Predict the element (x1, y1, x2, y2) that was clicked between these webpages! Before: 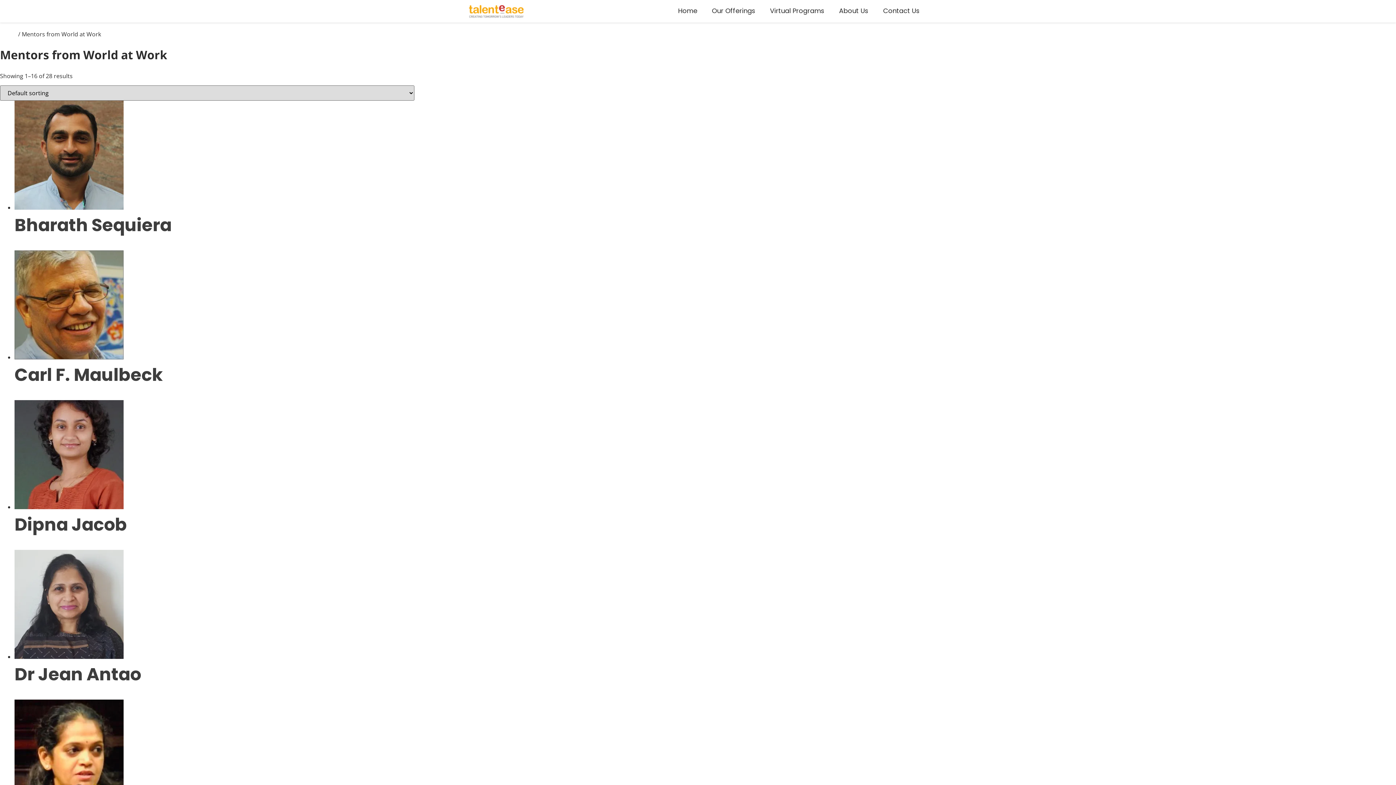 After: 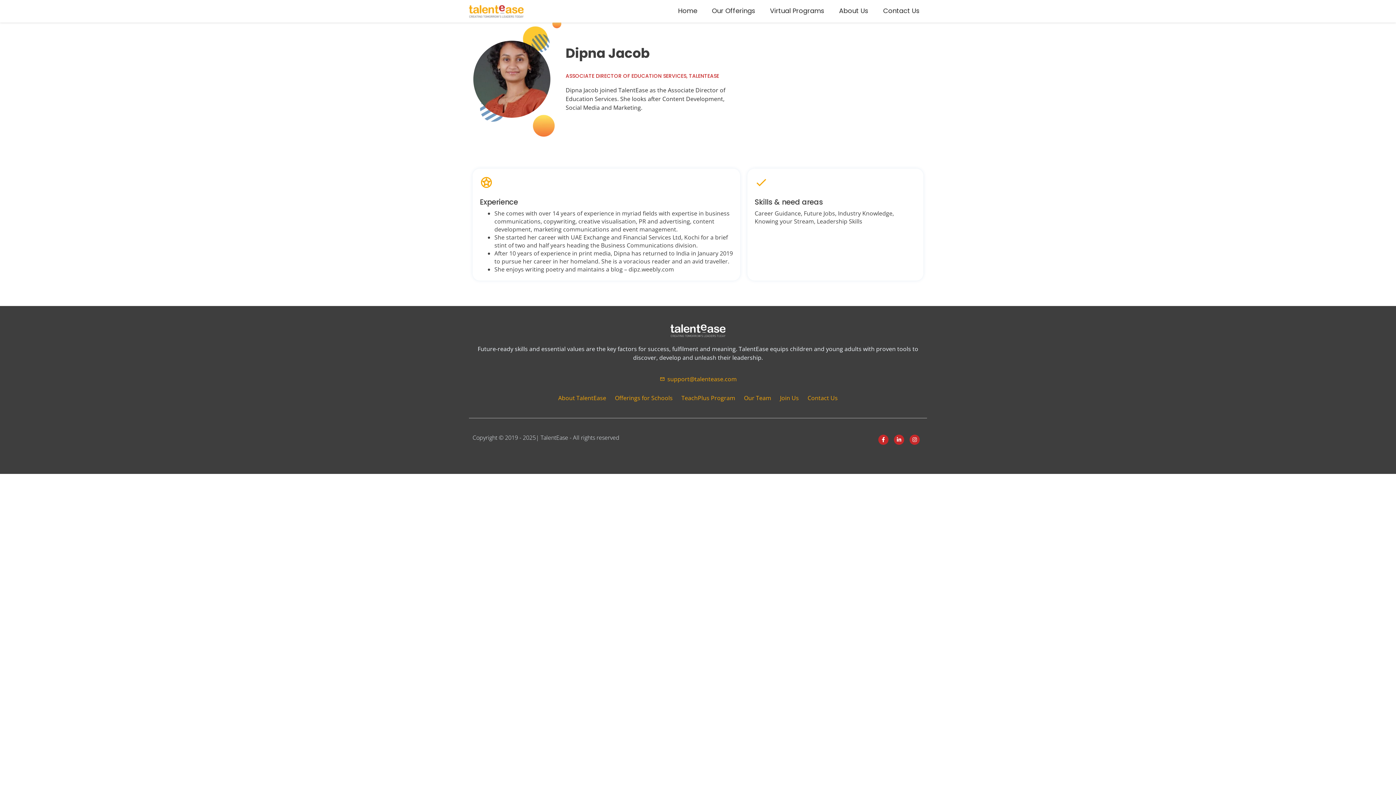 Action: label: Read more about “Dipna Jacob” bbox: (81, 541, 112, 549)